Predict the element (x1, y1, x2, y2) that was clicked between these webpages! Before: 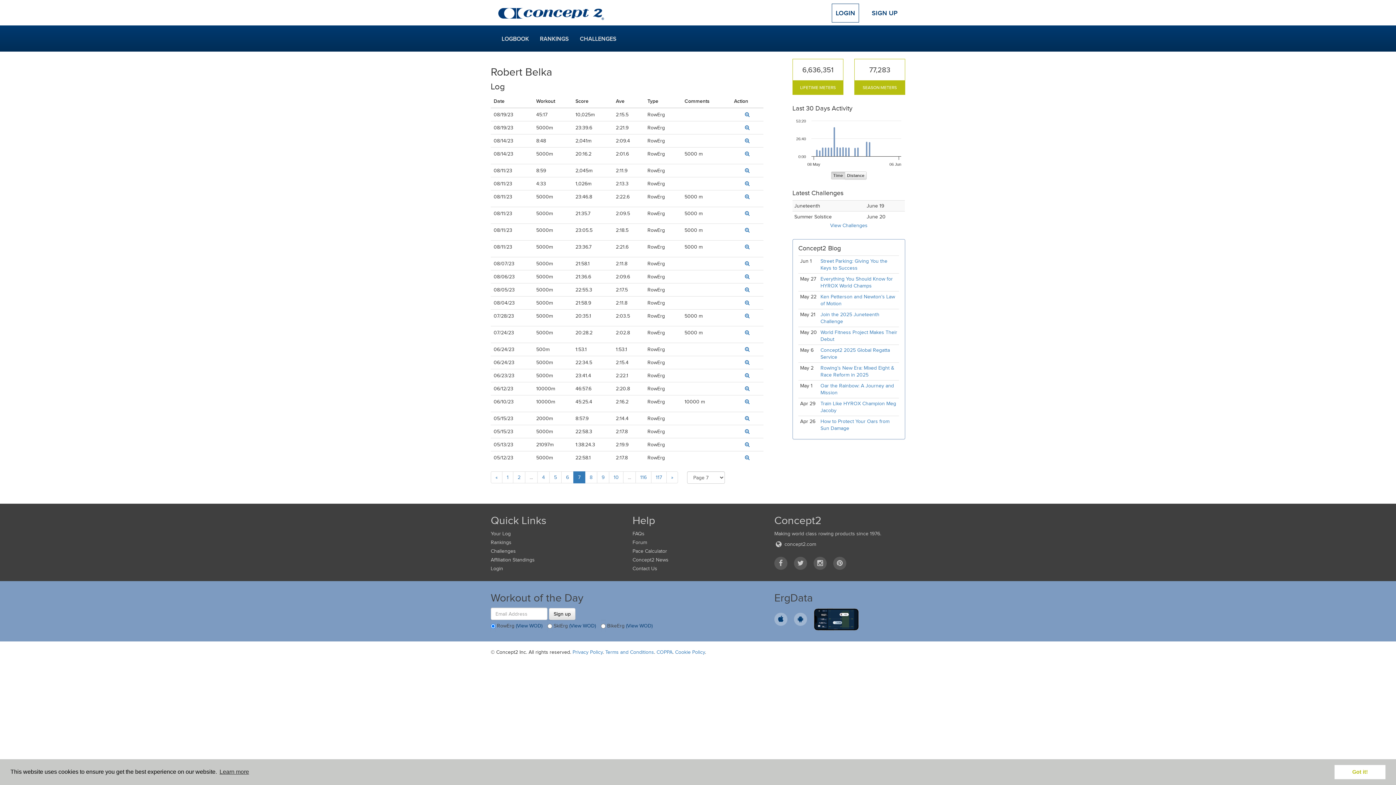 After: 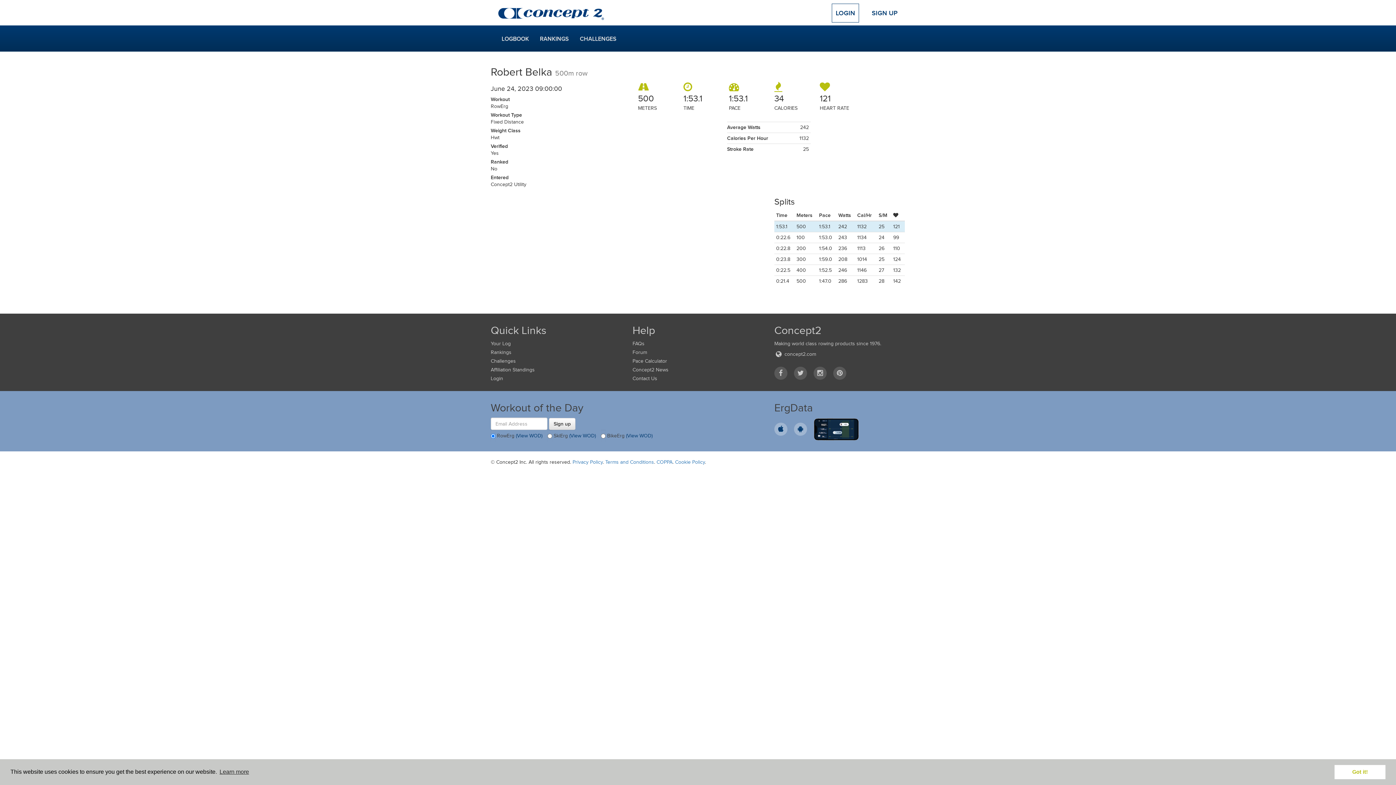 Action: label: View workout bbox: (745, 346, 749, 352)